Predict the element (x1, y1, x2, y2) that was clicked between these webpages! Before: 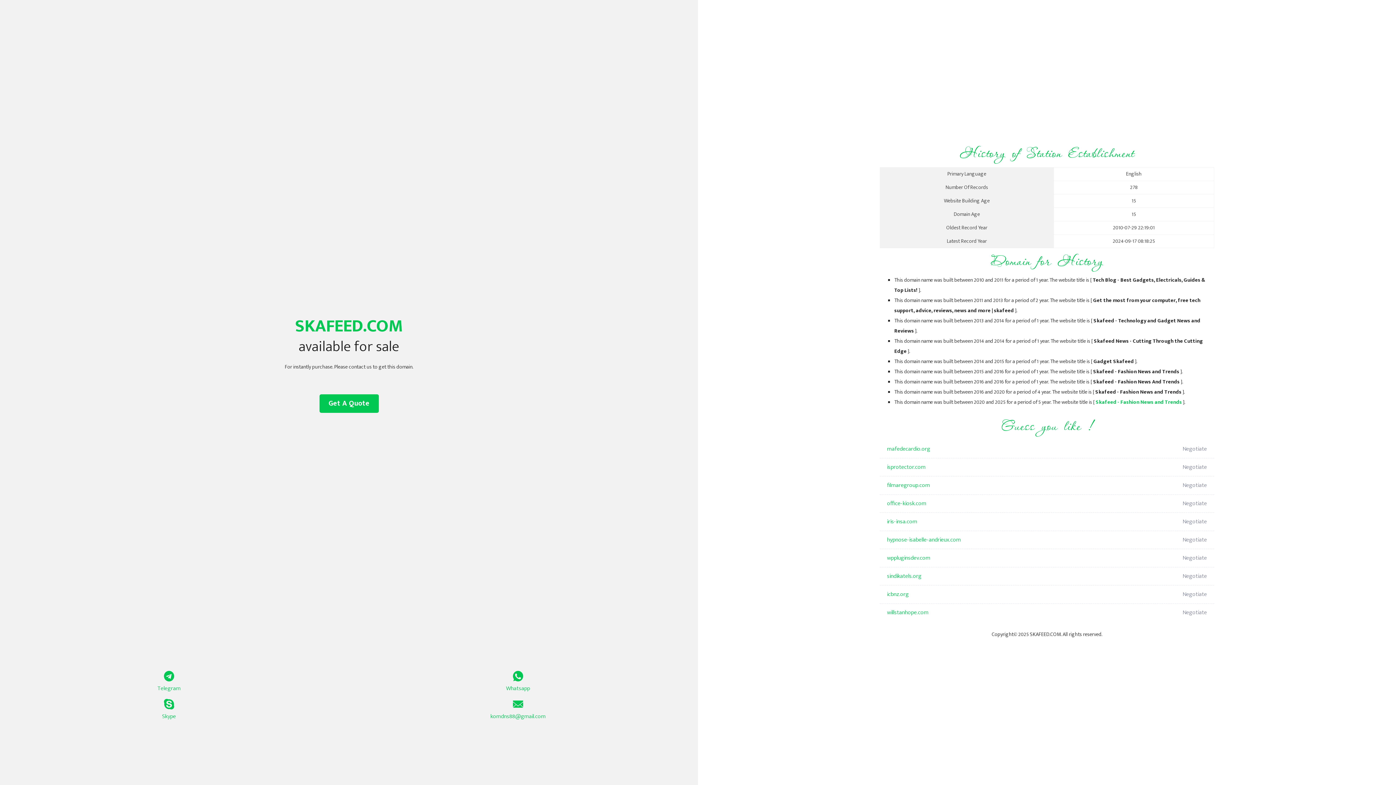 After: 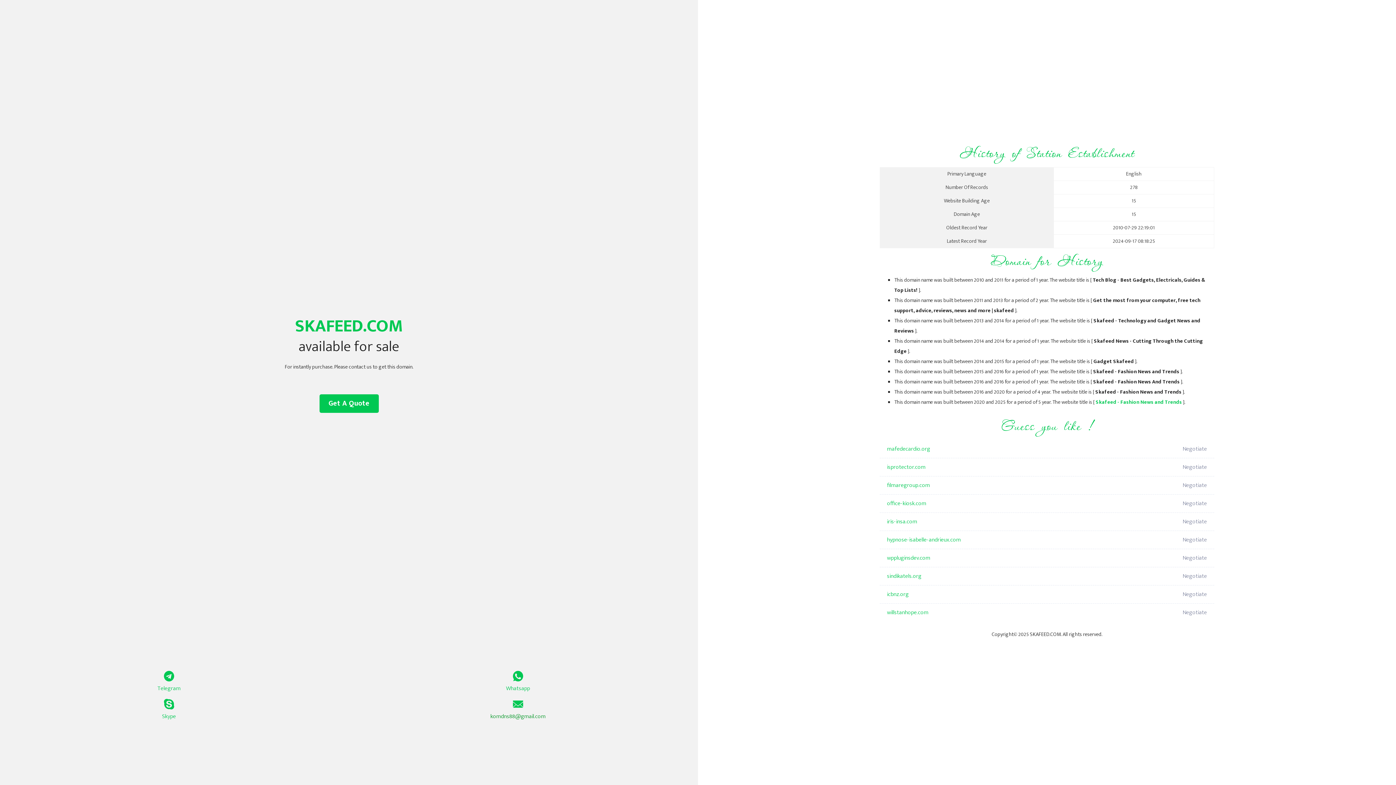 Action: bbox: (349, 699, 687, 721) label: komdns88@gmail.com